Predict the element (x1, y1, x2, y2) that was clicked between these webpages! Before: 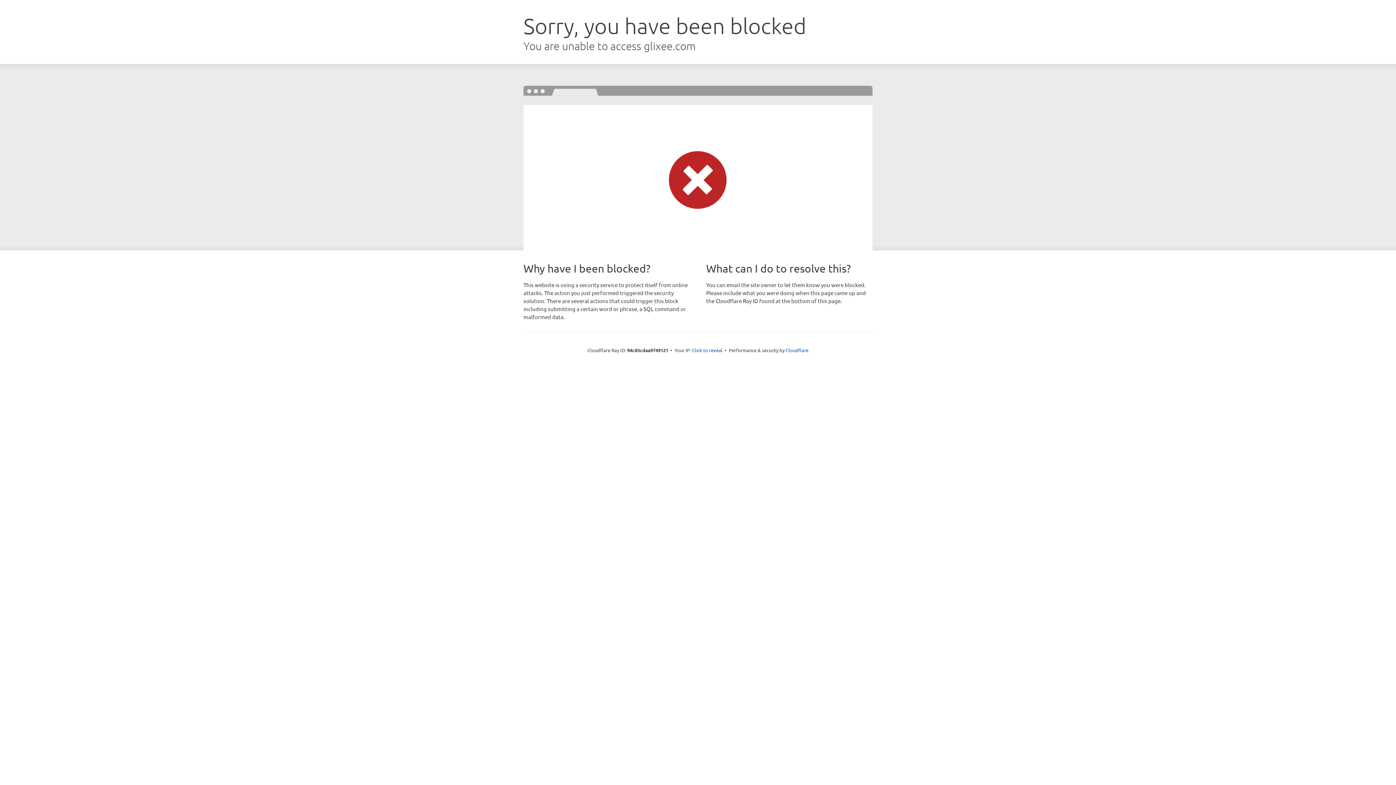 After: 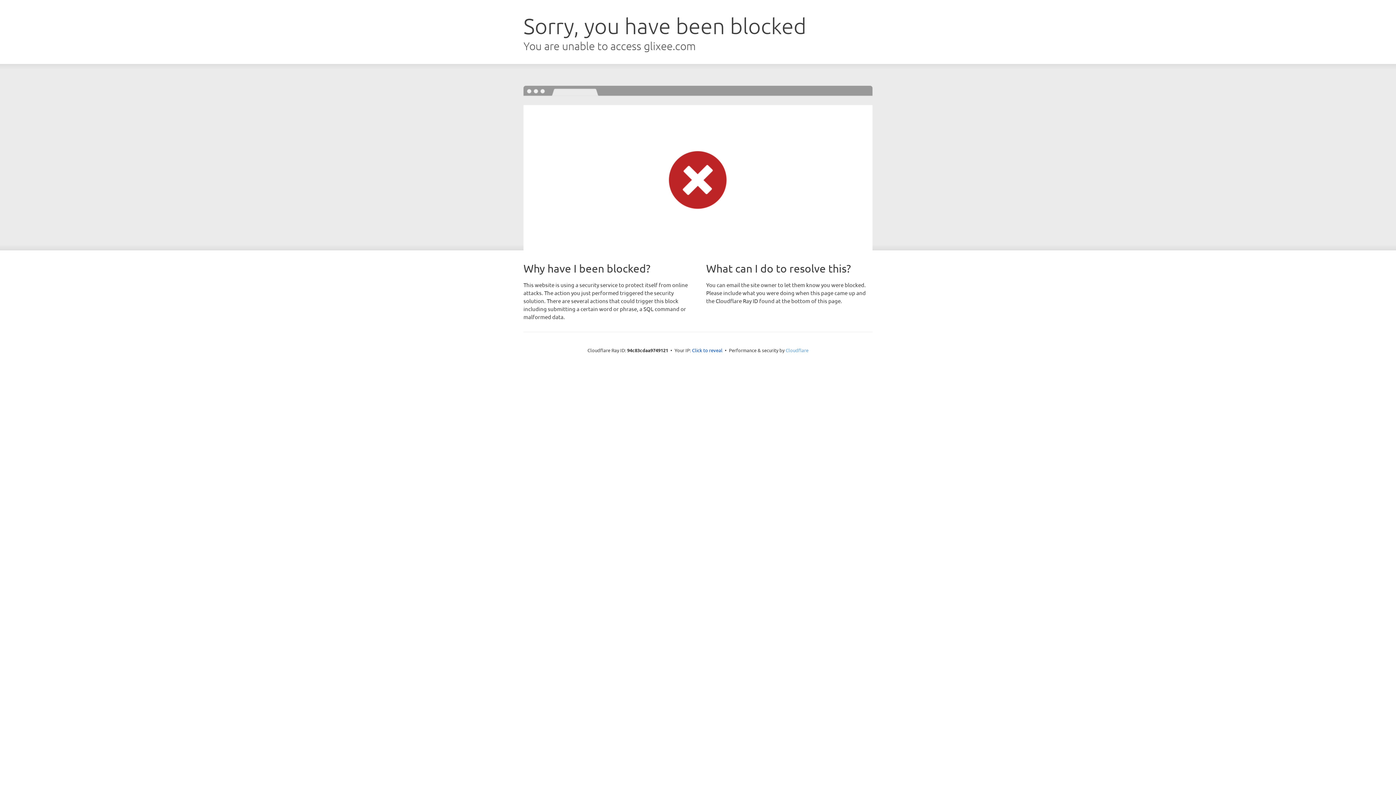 Action: label: Cloudflare bbox: (785, 347, 808, 353)